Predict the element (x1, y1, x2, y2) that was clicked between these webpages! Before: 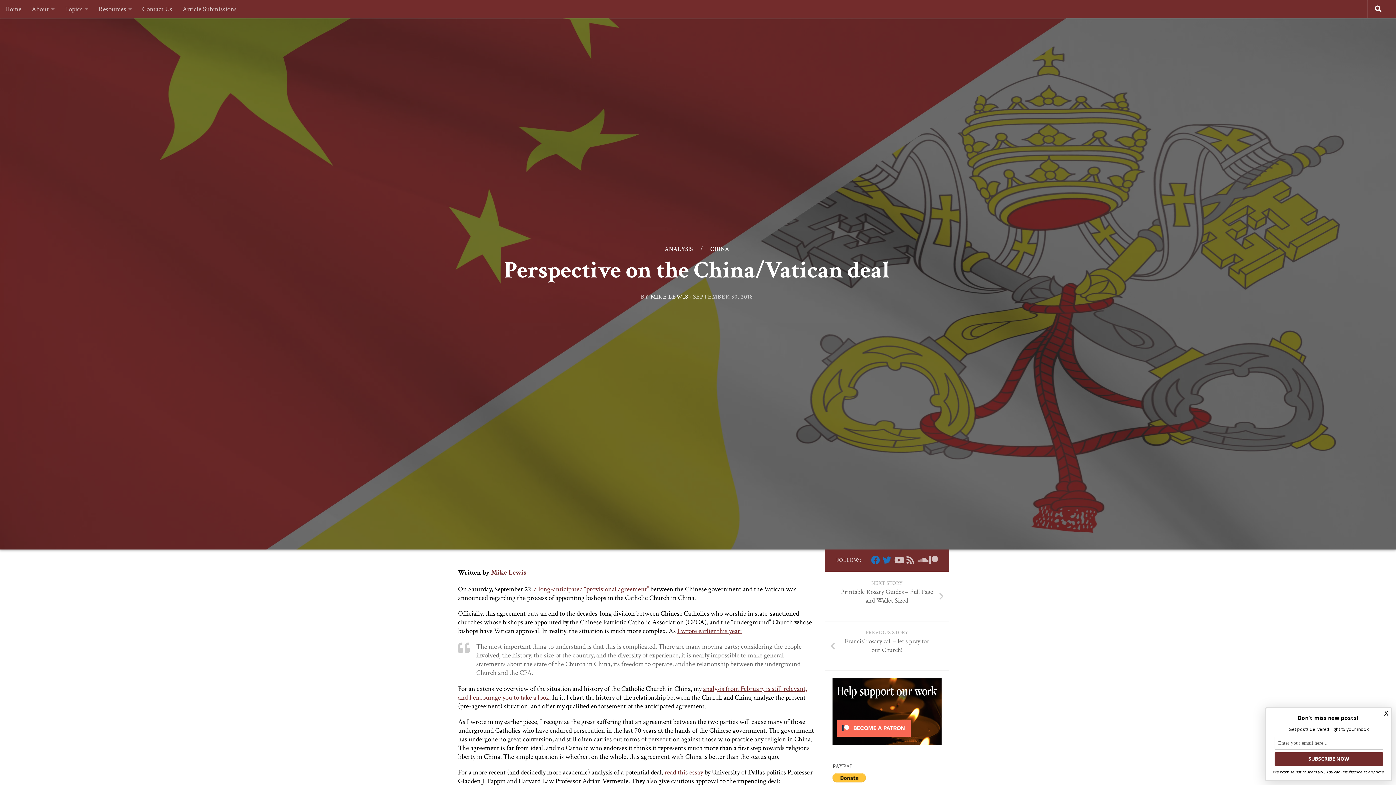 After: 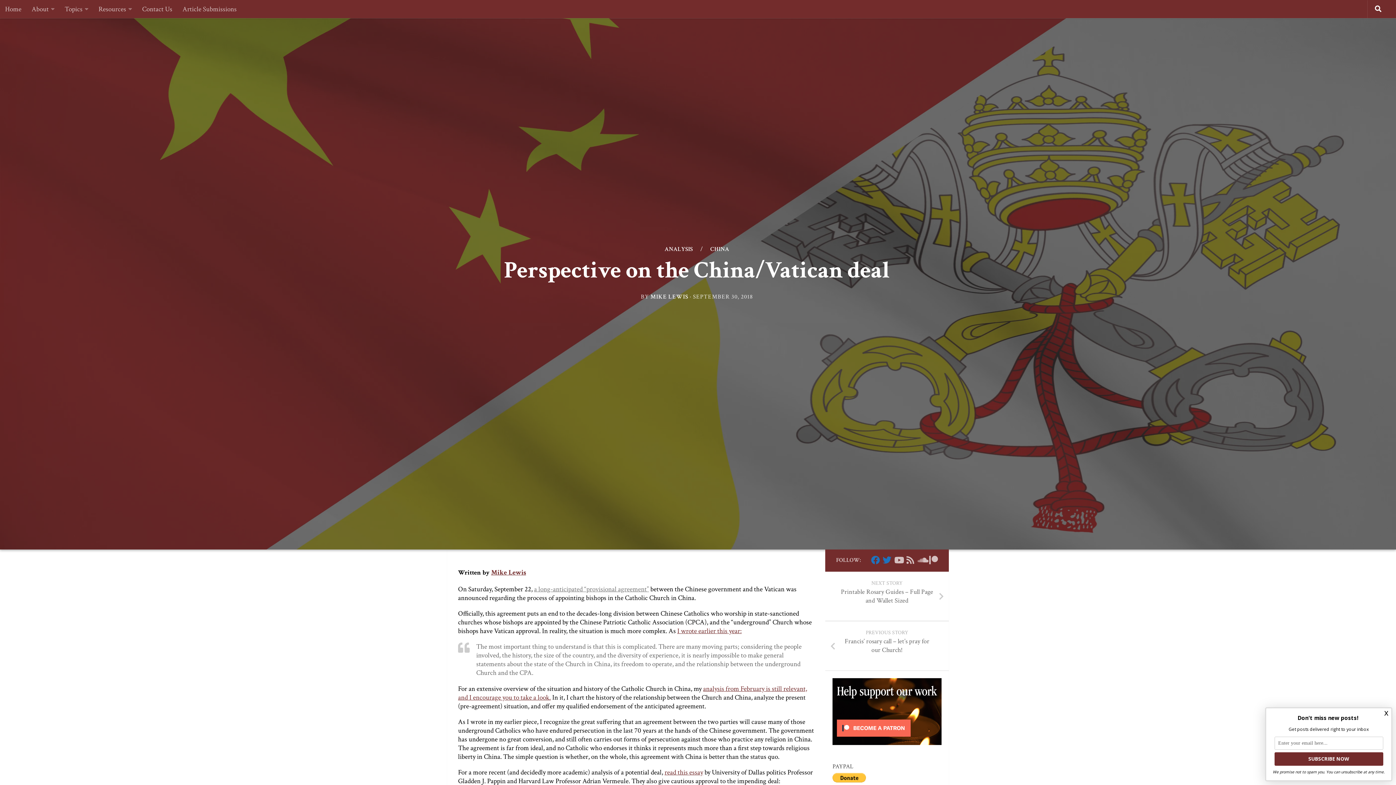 Action: bbox: (534, 585, 649, 594) label: a long-anticipated “provisional agreement”